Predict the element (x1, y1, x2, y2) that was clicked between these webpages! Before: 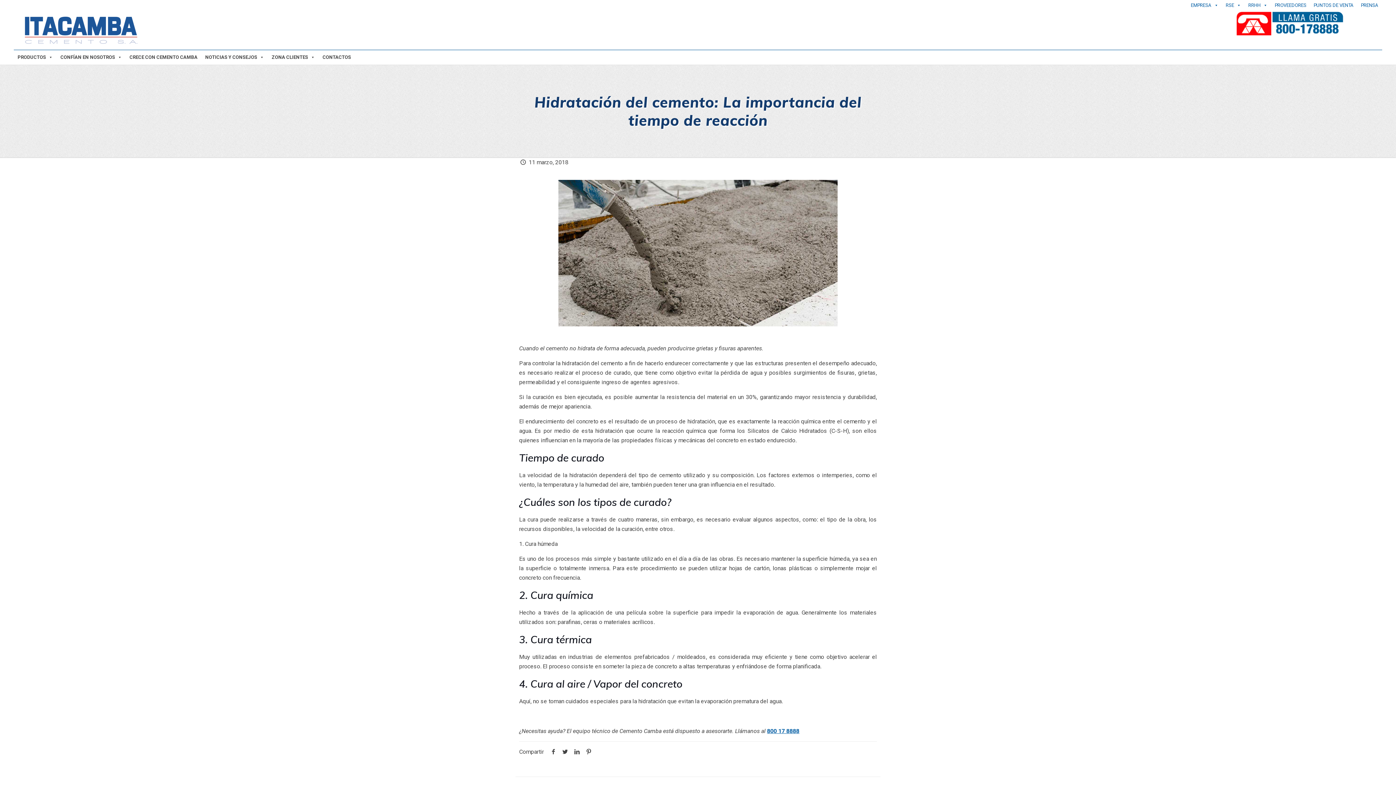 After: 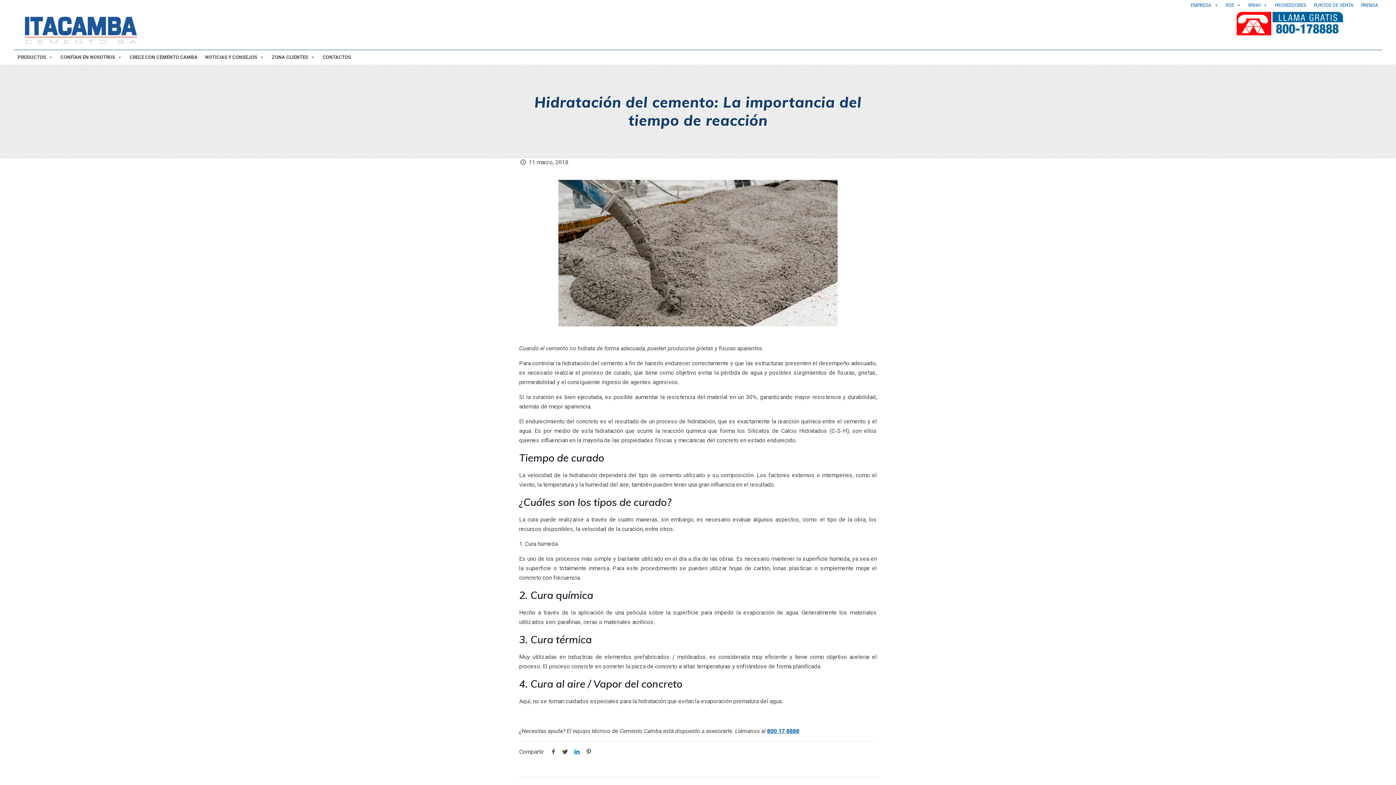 Action: bbox: (571, 748, 582, 755)